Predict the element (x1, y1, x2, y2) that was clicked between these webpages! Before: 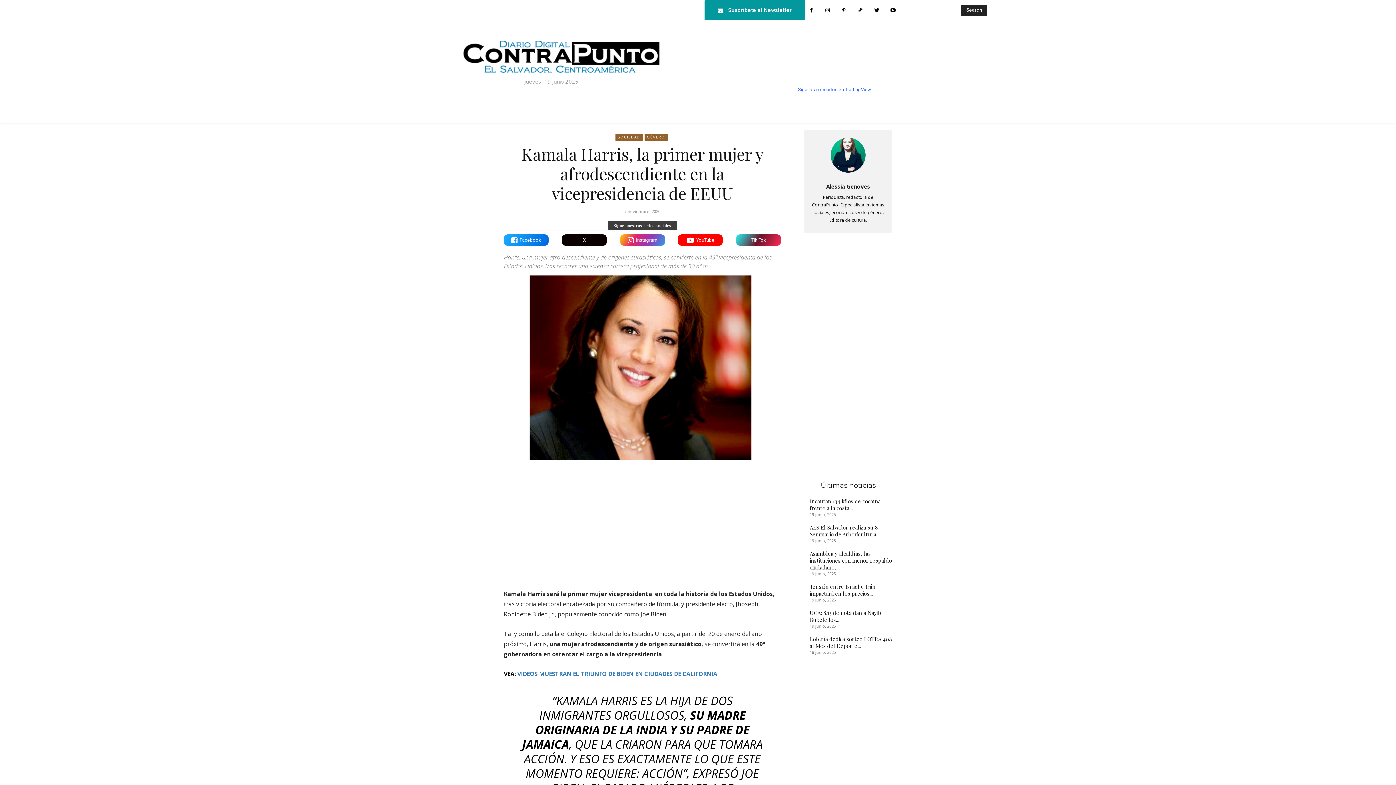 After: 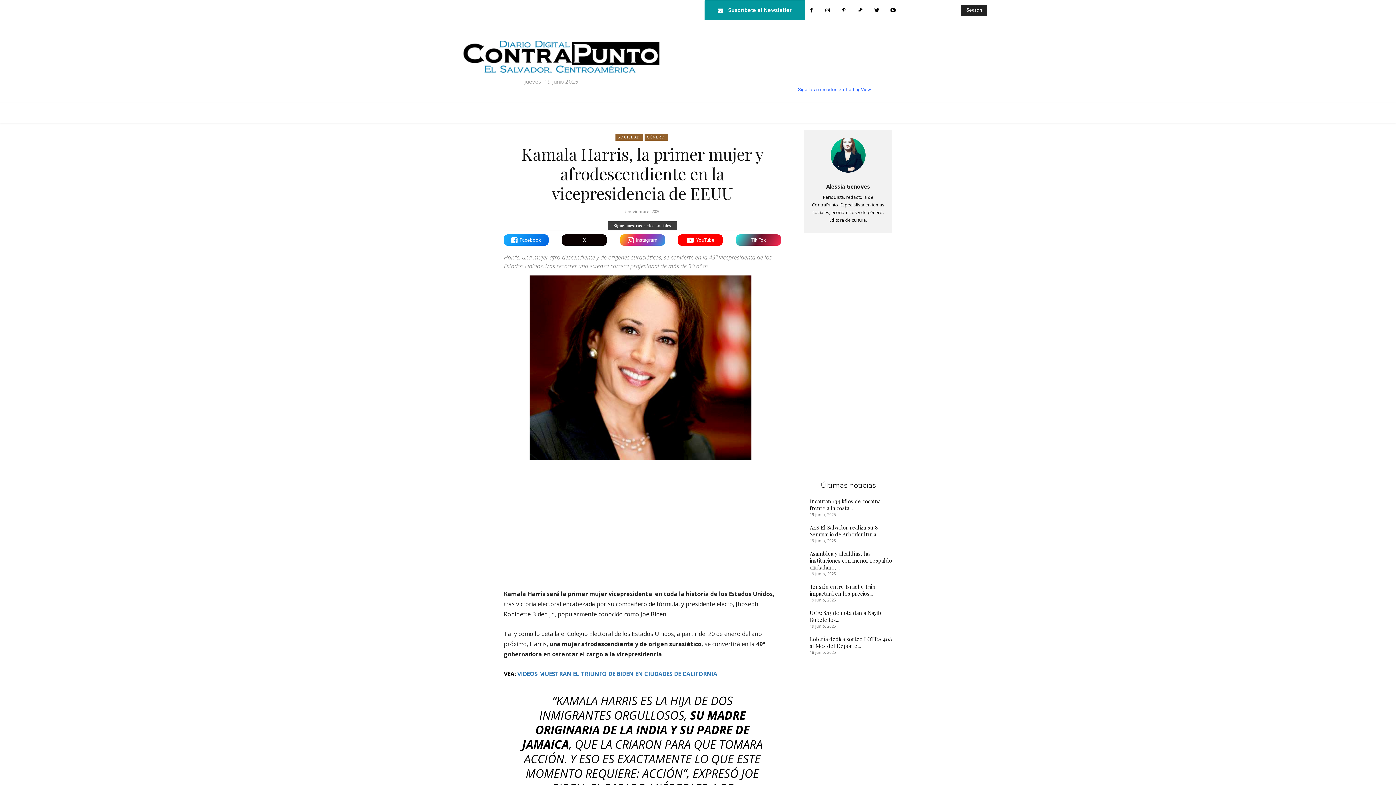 Action: label: VIDEOS MUESTRAN EL TRIUNFO DE BIDEN EN CIUDADES DE CALIFORNIA bbox: (517, 670, 717, 678)